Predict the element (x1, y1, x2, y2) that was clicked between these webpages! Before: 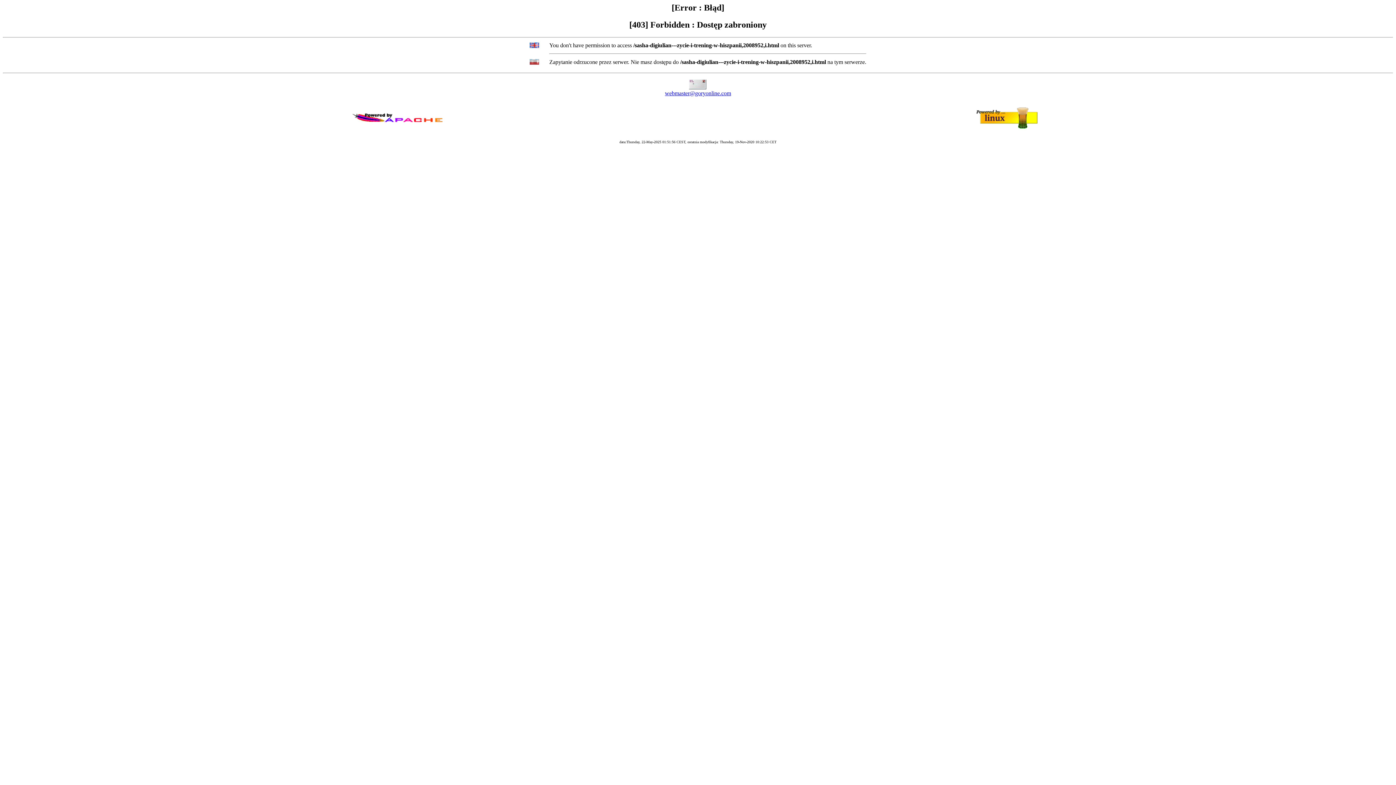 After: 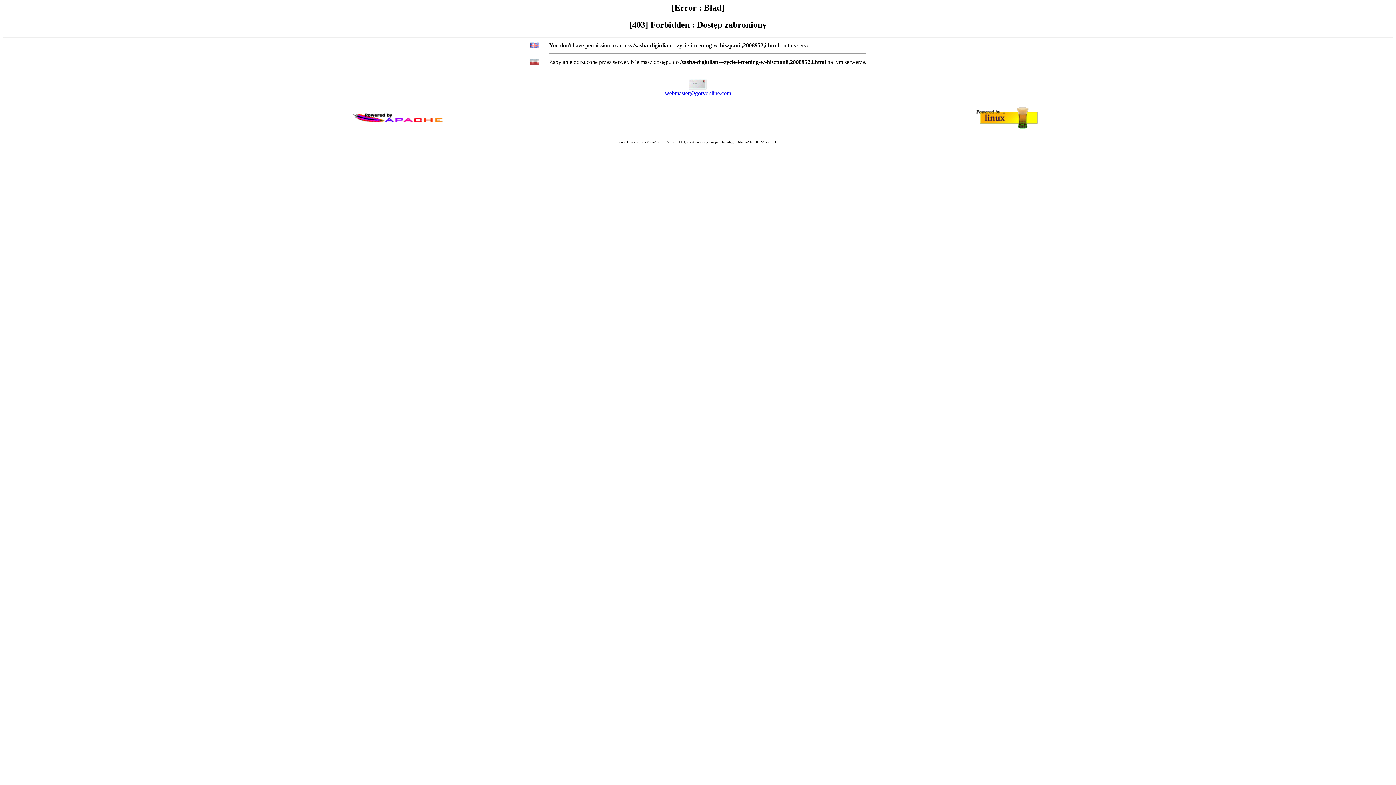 Action: bbox: (665, 90, 731, 96) label: webmaster@goryonline.com